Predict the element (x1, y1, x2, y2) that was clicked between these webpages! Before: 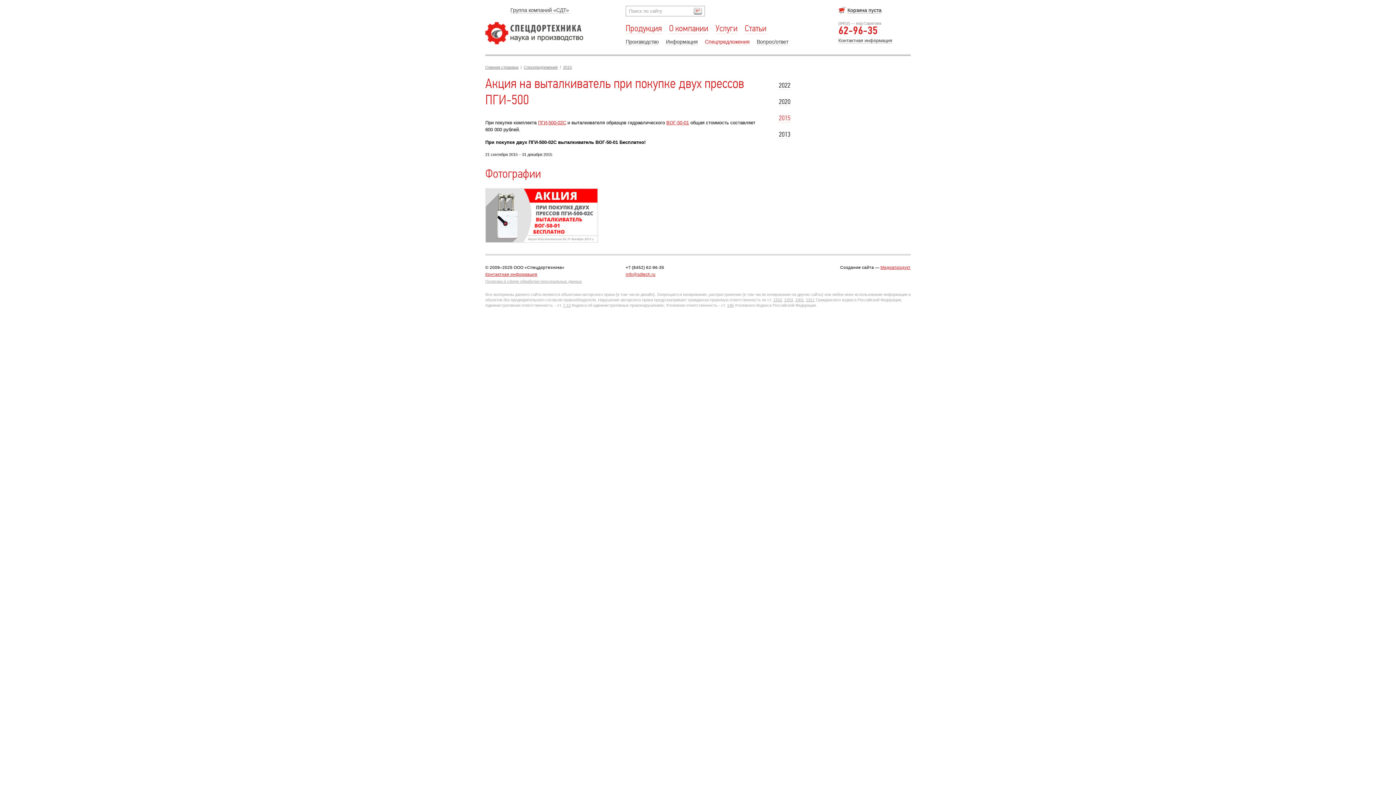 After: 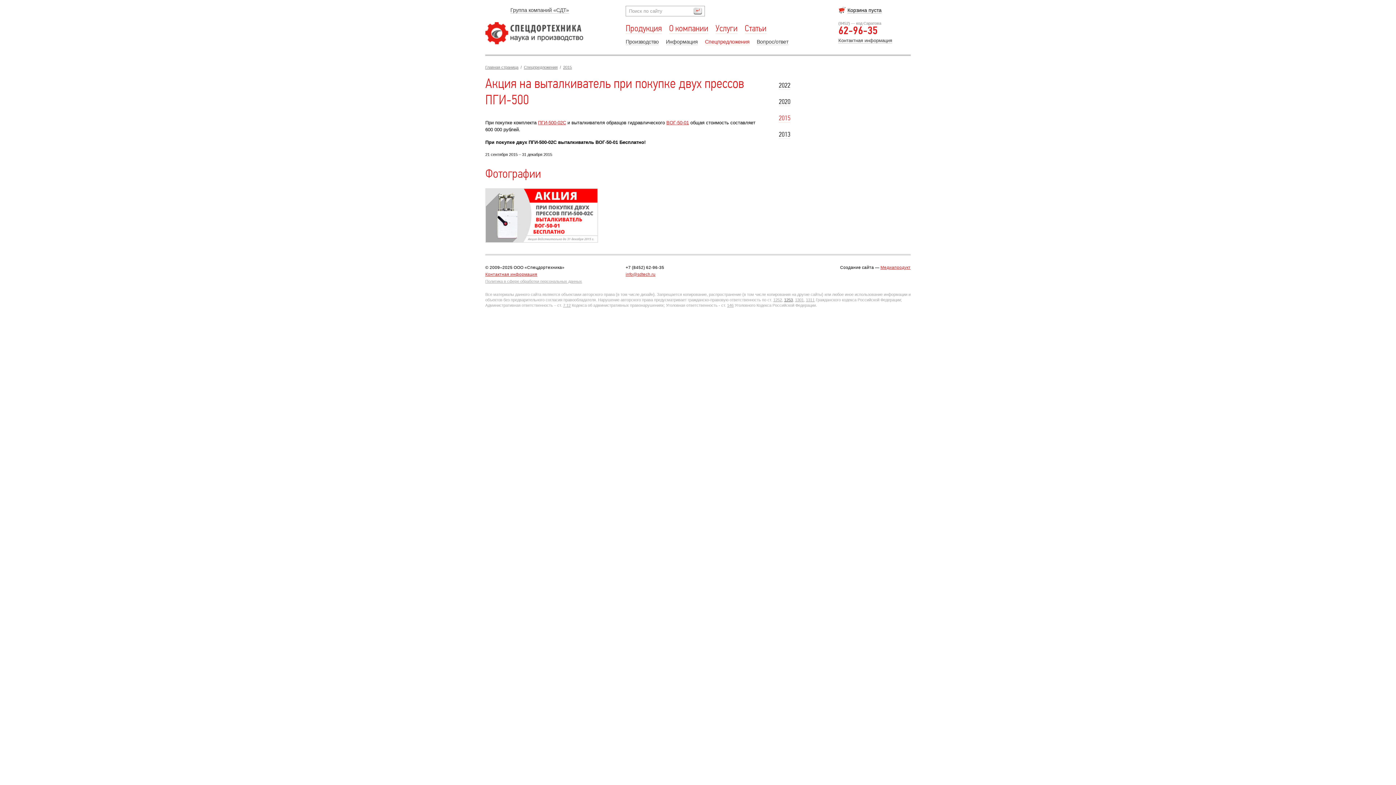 Action: label: 1253 bbox: (784, 297, 793, 302)